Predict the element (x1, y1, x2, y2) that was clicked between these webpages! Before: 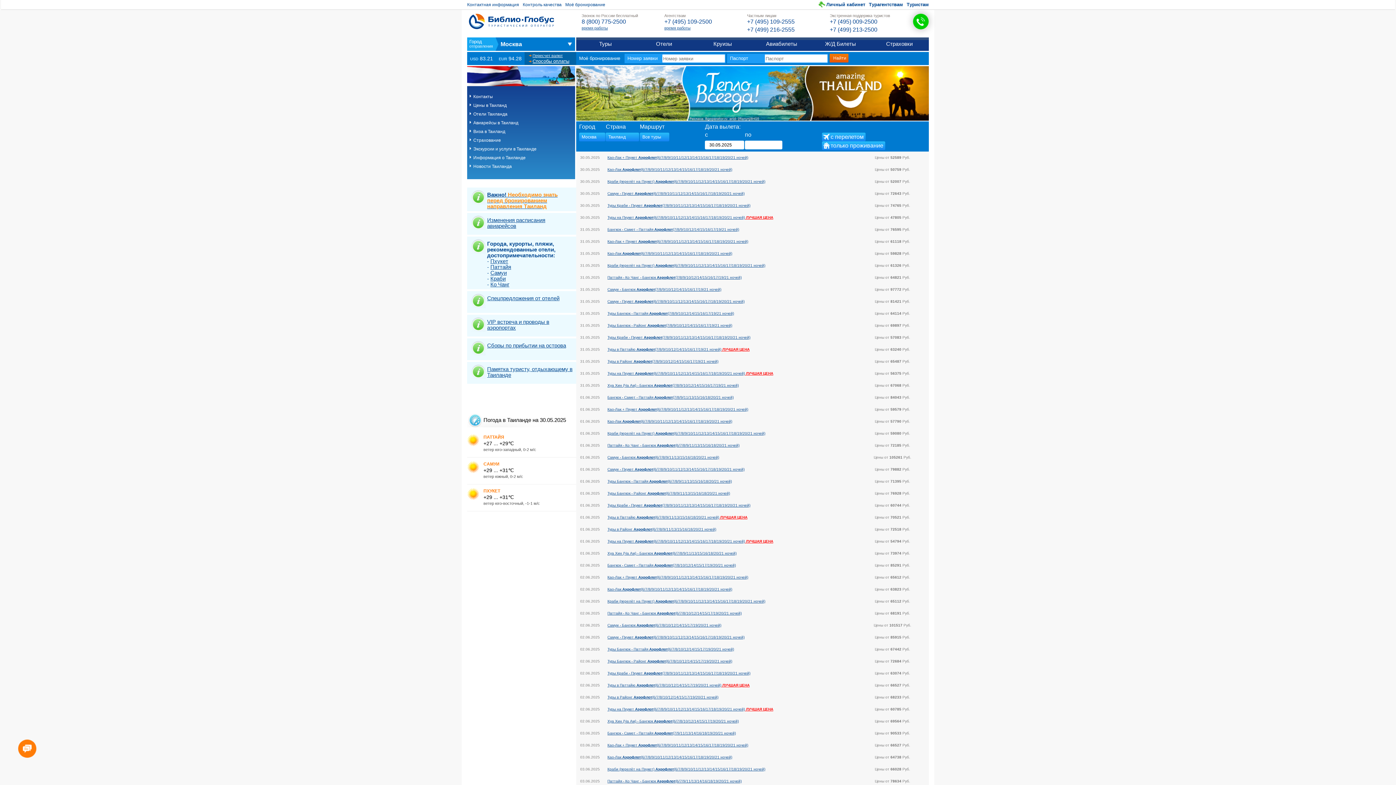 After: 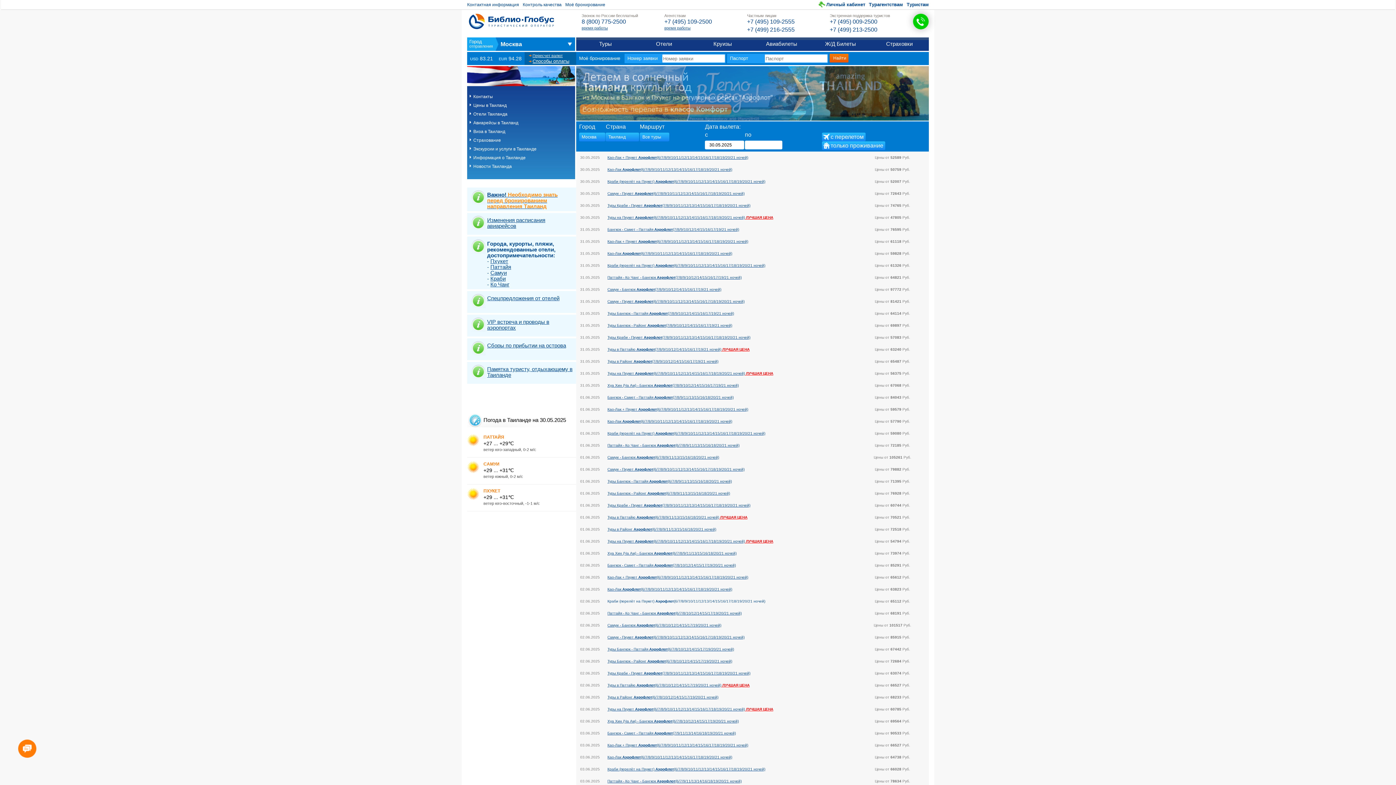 Action: label: Краби (перелёт на Пхукет) Аэрофлот(6/7/8/9/10/11/12/13/14/15/16/17/18/19/20/21 ночей) bbox: (607, 599, 765, 604)